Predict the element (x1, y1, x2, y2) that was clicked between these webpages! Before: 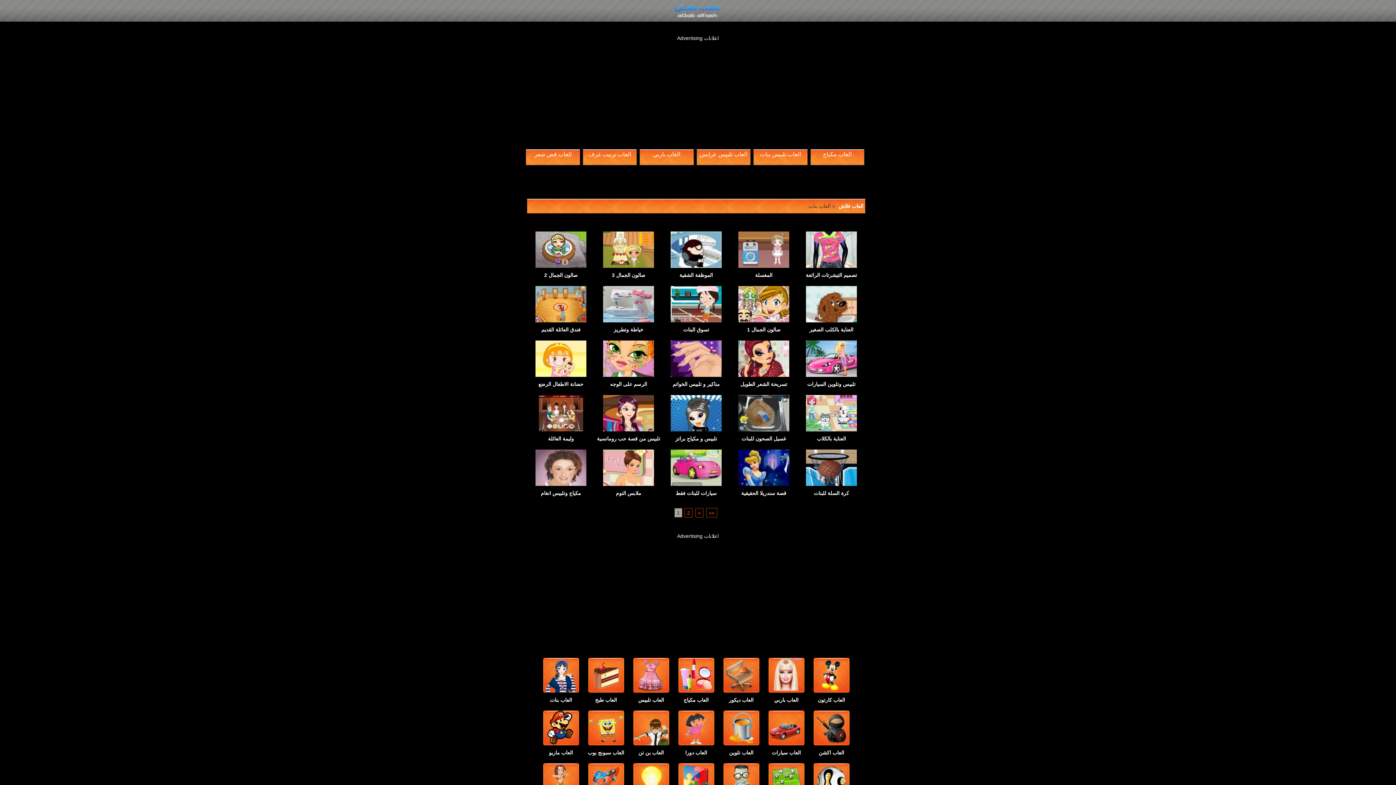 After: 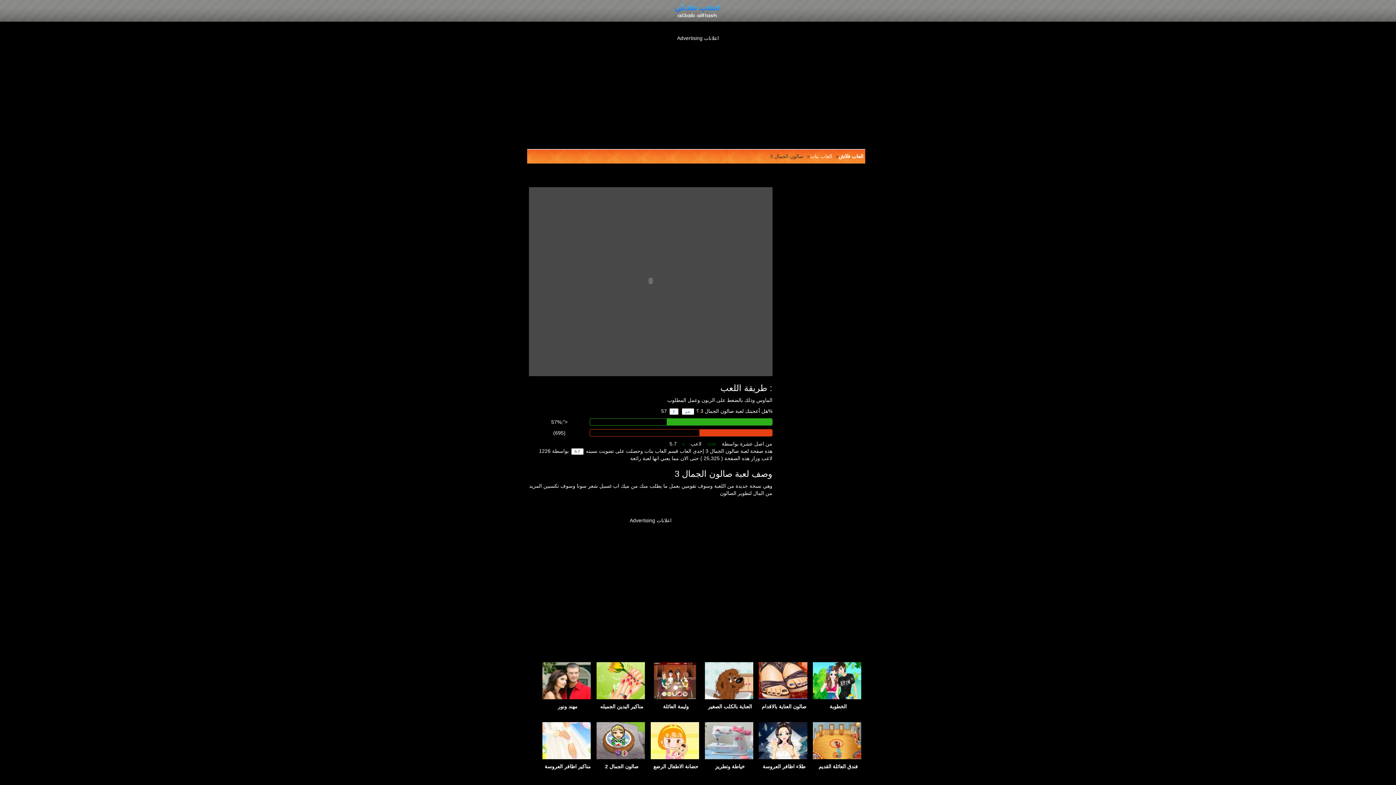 Action: bbox: (596, 231, 660, 268)